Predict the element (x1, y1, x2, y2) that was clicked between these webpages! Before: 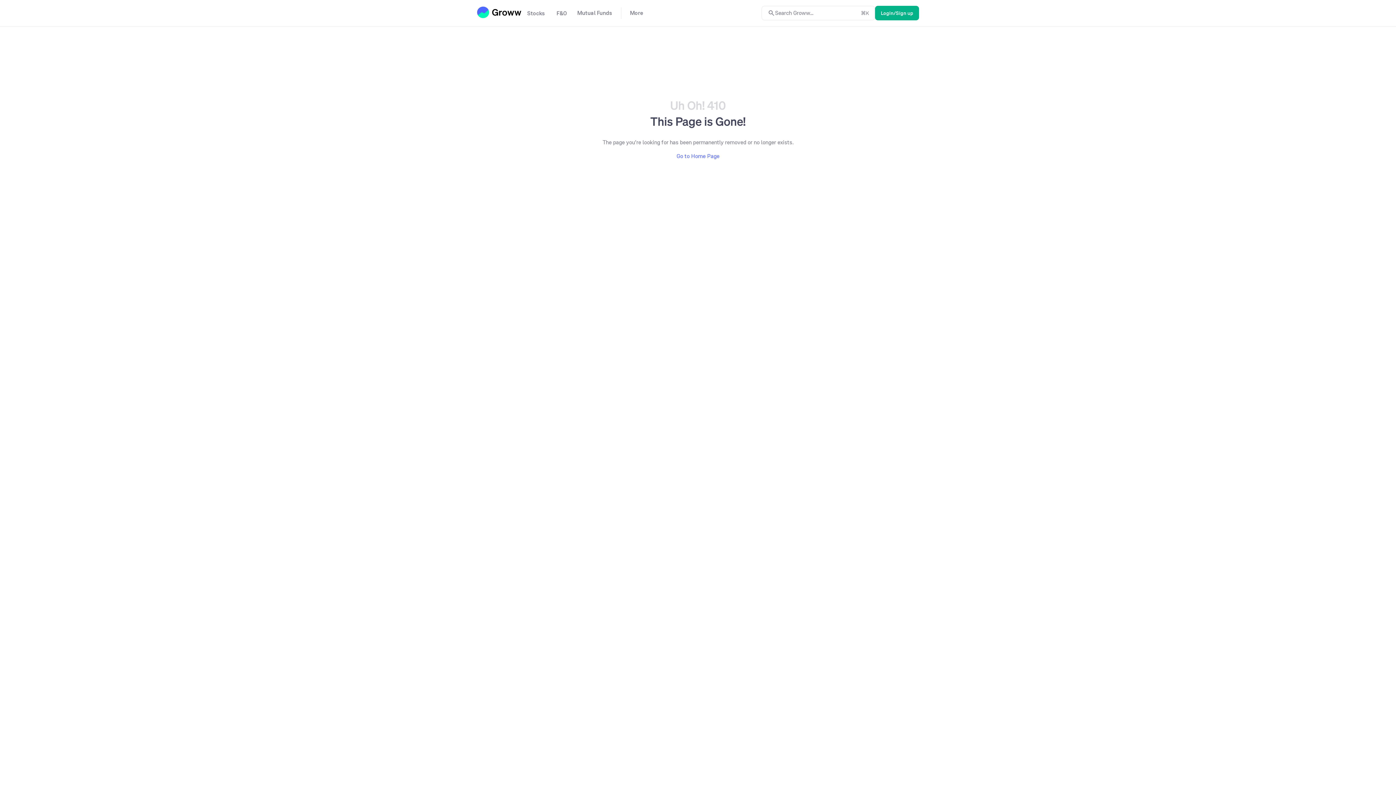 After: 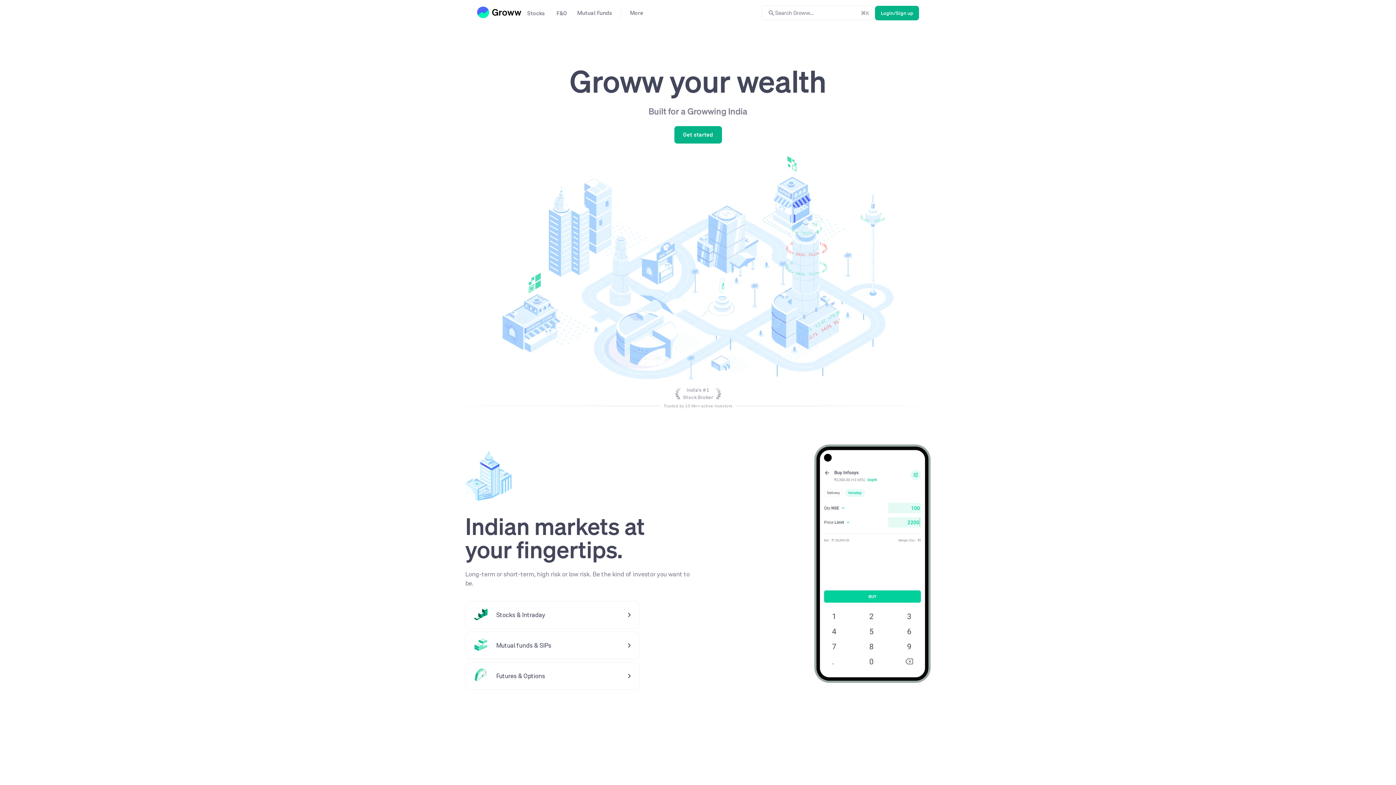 Action: bbox: (477, 6, 521, 18)